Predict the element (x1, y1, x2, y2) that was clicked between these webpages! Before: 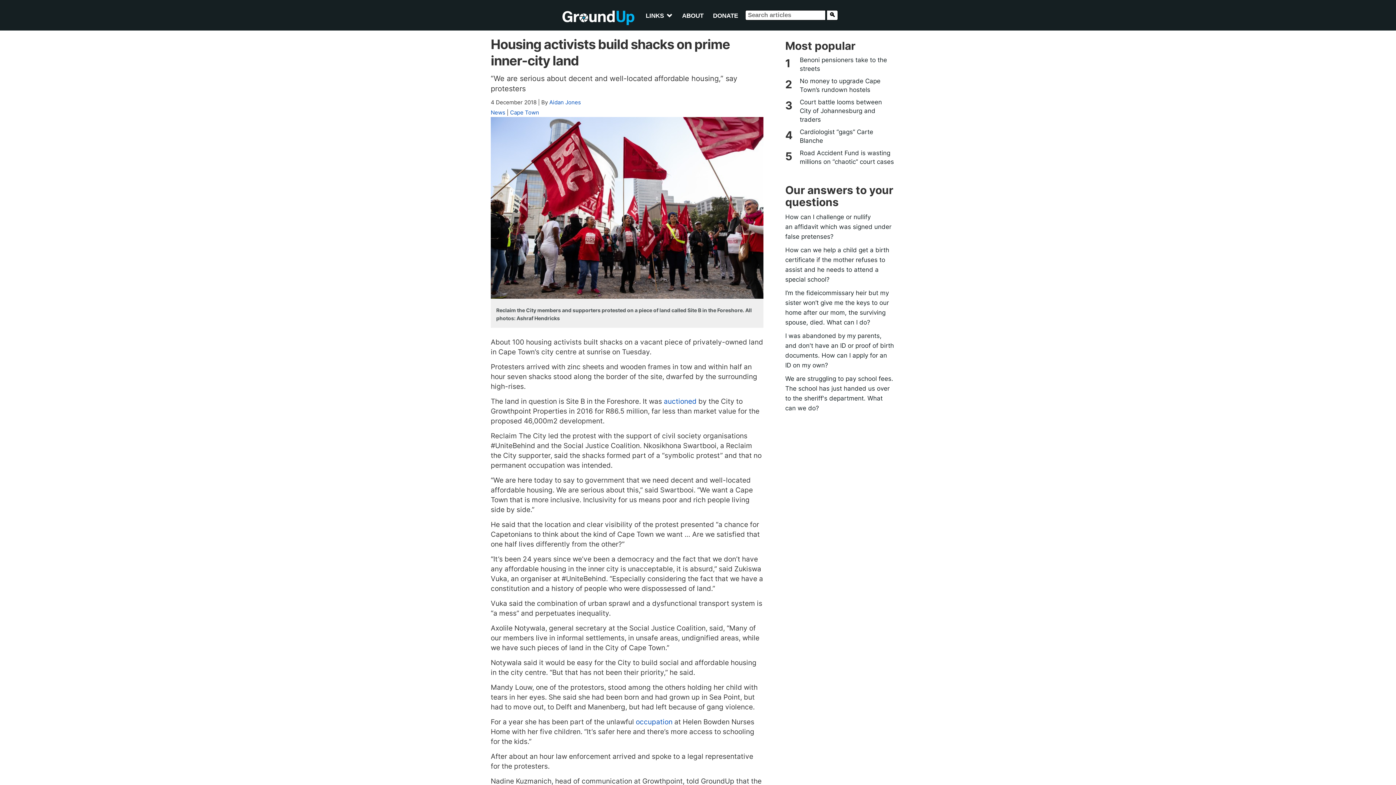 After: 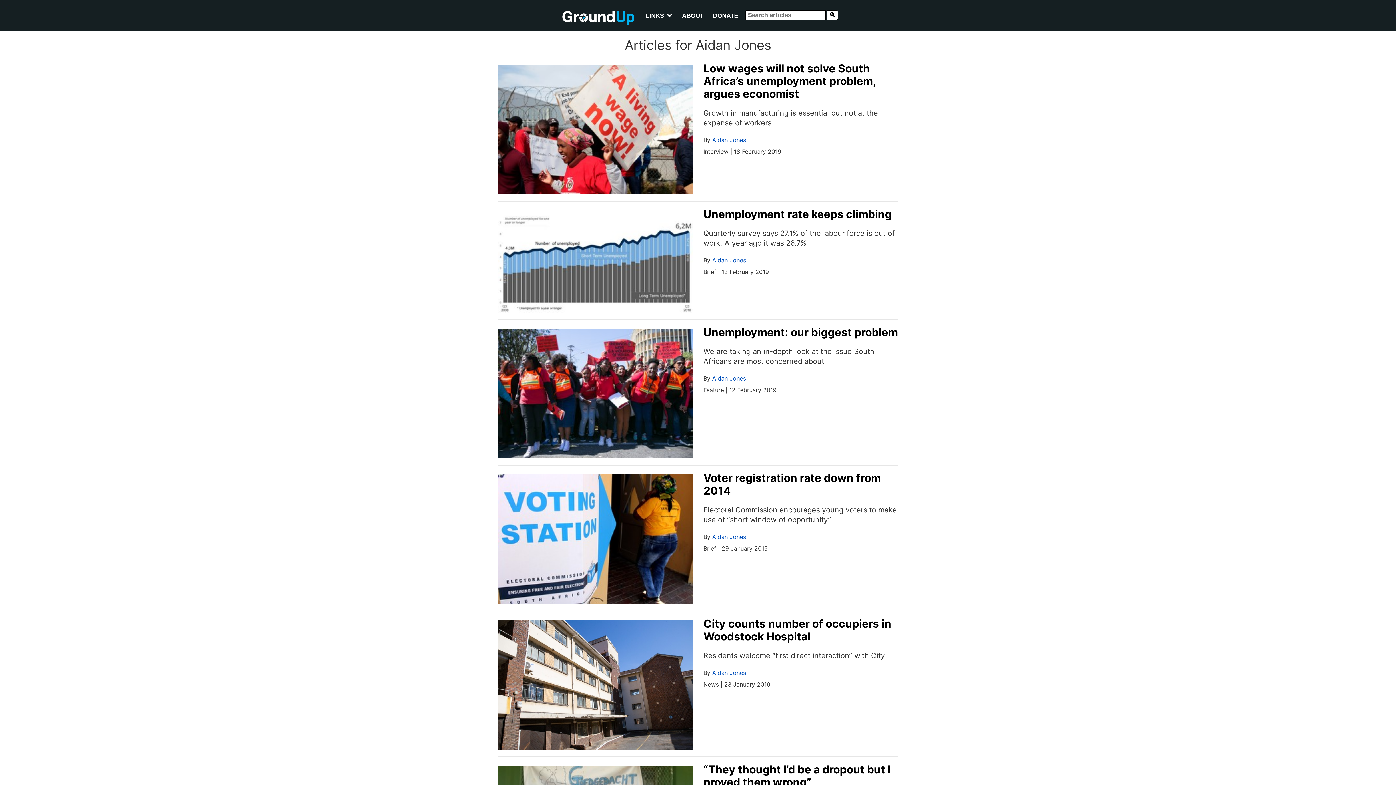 Action: label: Aidan Jones bbox: (549, 98, 581, 105)